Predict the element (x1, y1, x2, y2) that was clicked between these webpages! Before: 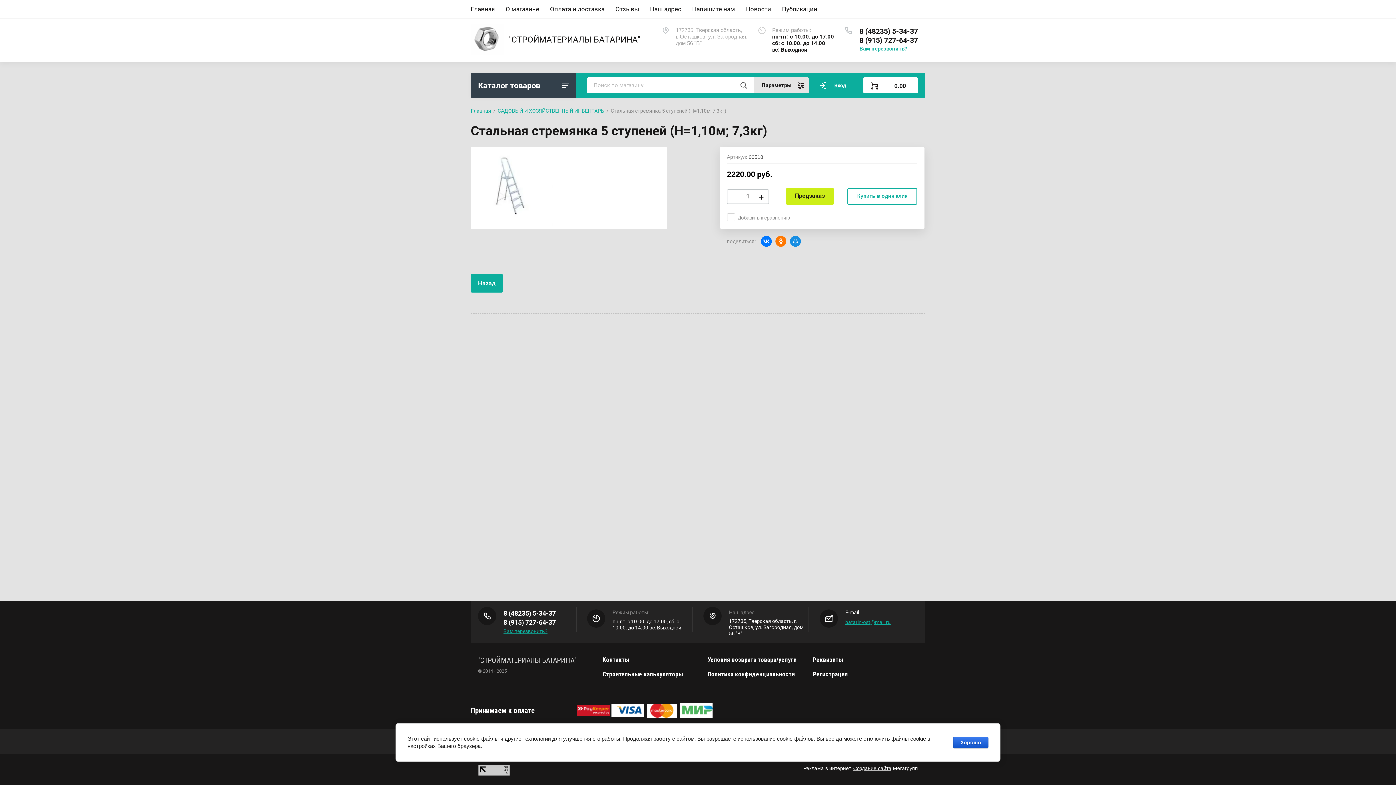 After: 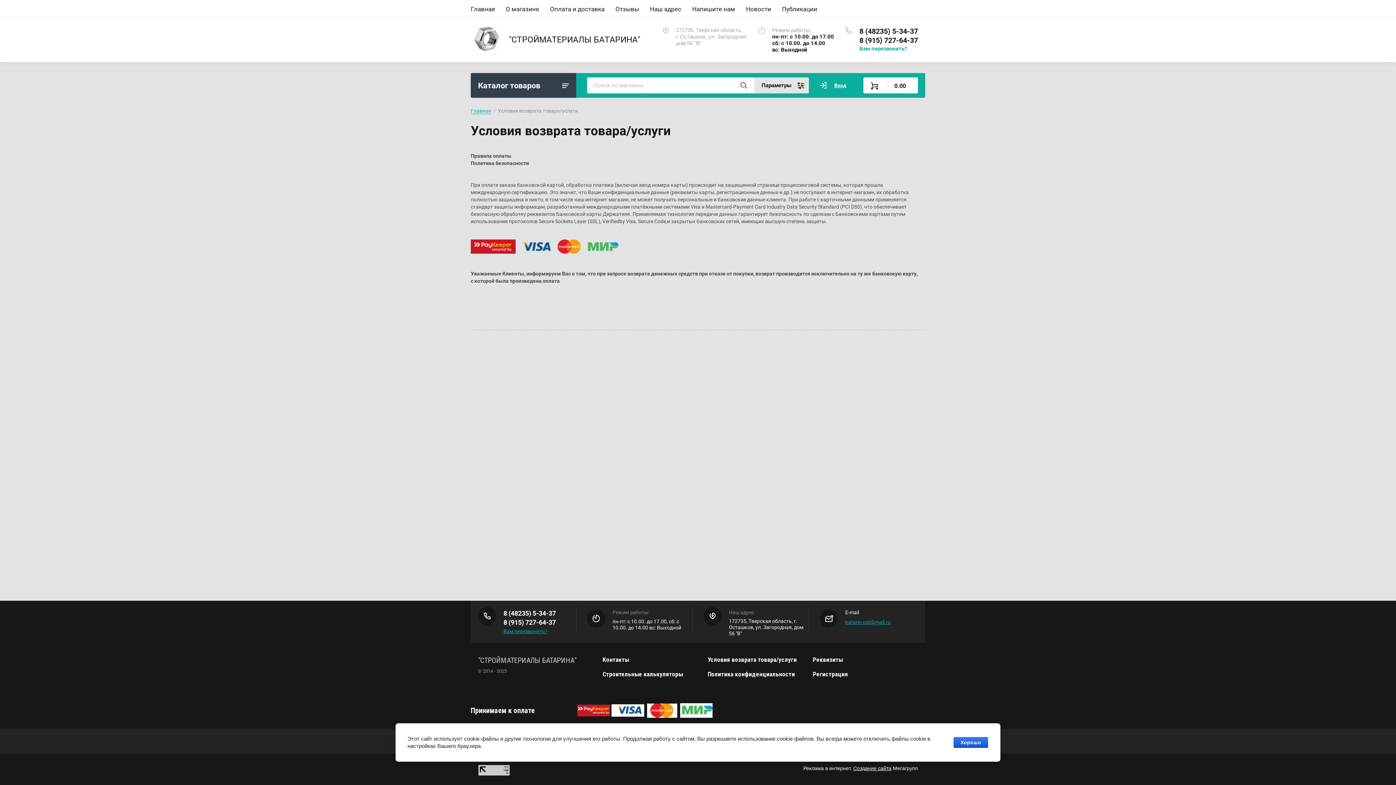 Action: label: Условия возврата товара/услуги bbox: (707, 656, 796, 663)